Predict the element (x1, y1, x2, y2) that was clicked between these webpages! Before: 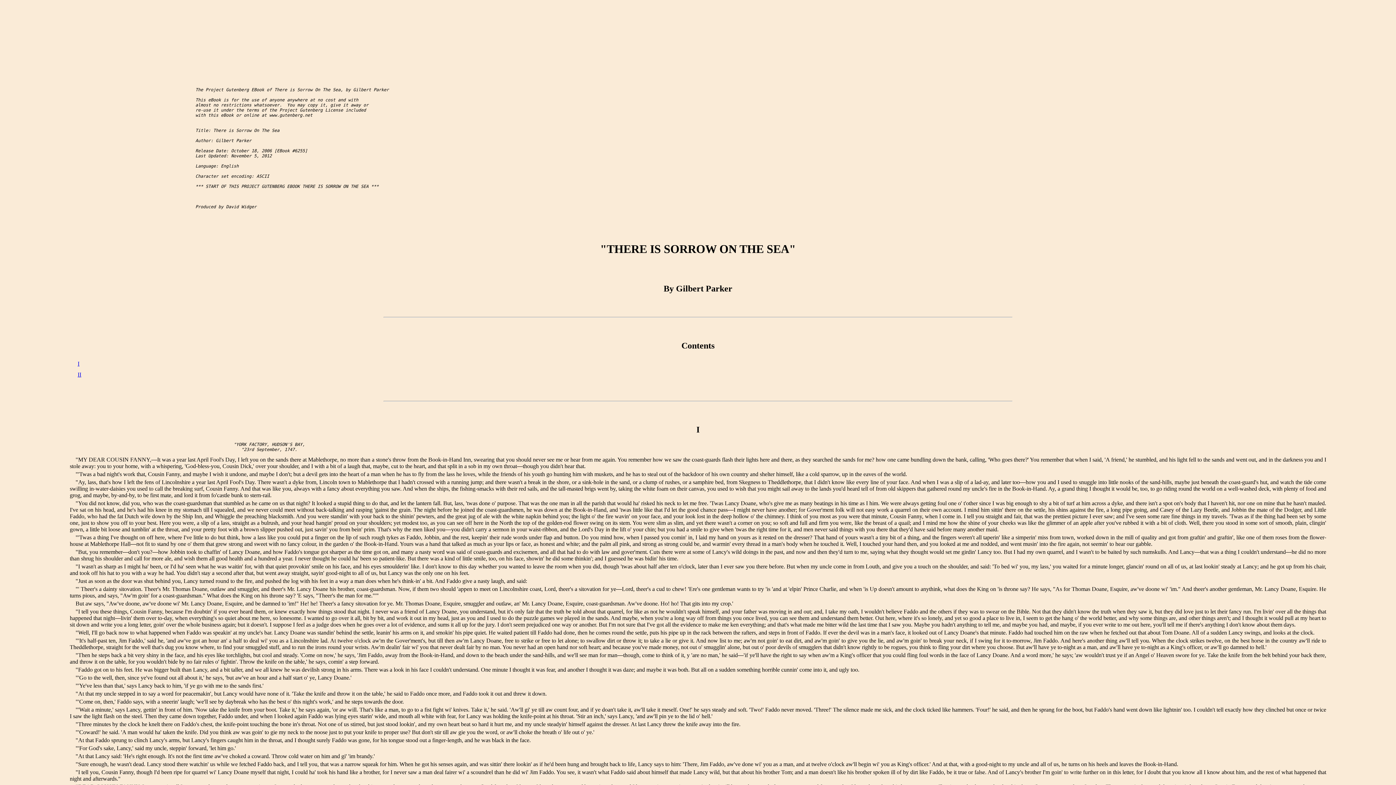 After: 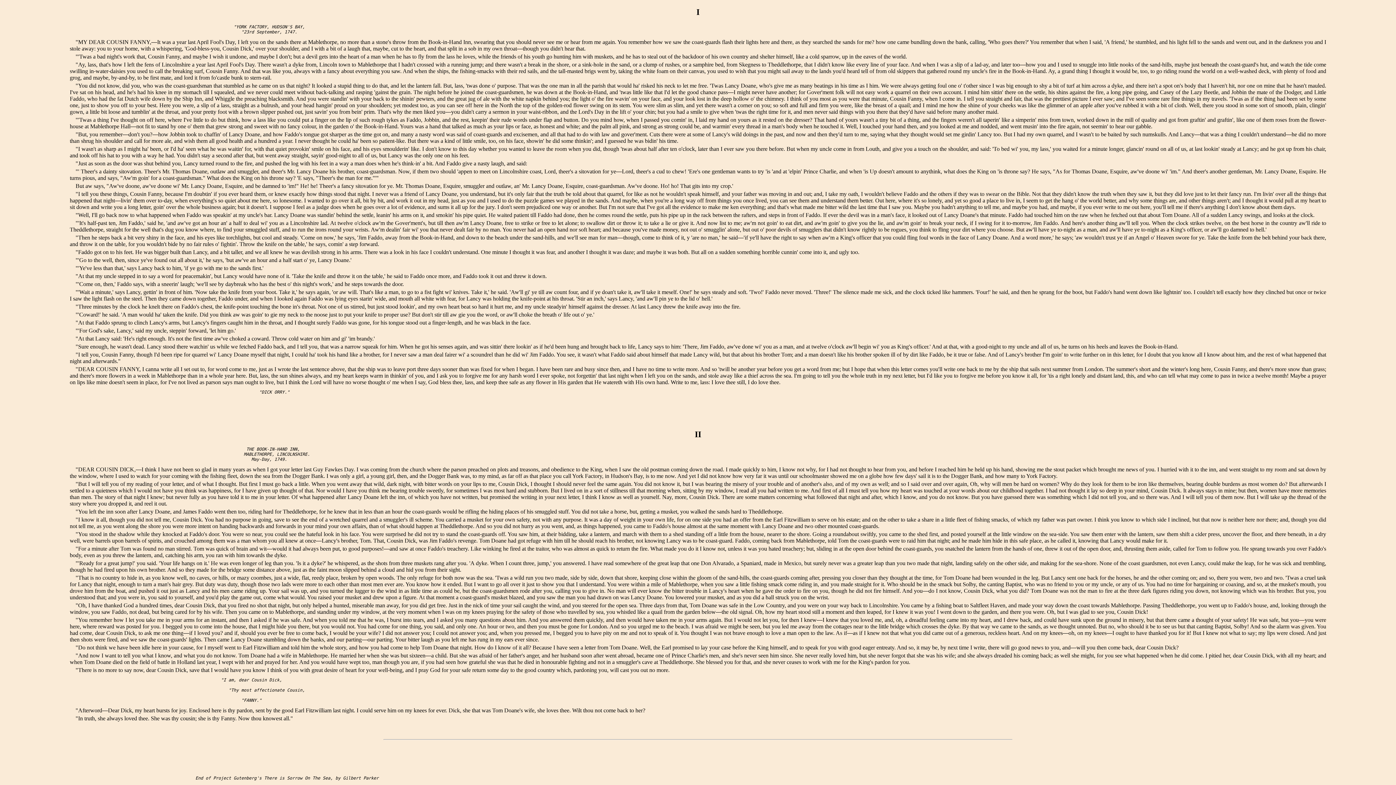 Action: label: I bbox: (77, 360, 79, 366)